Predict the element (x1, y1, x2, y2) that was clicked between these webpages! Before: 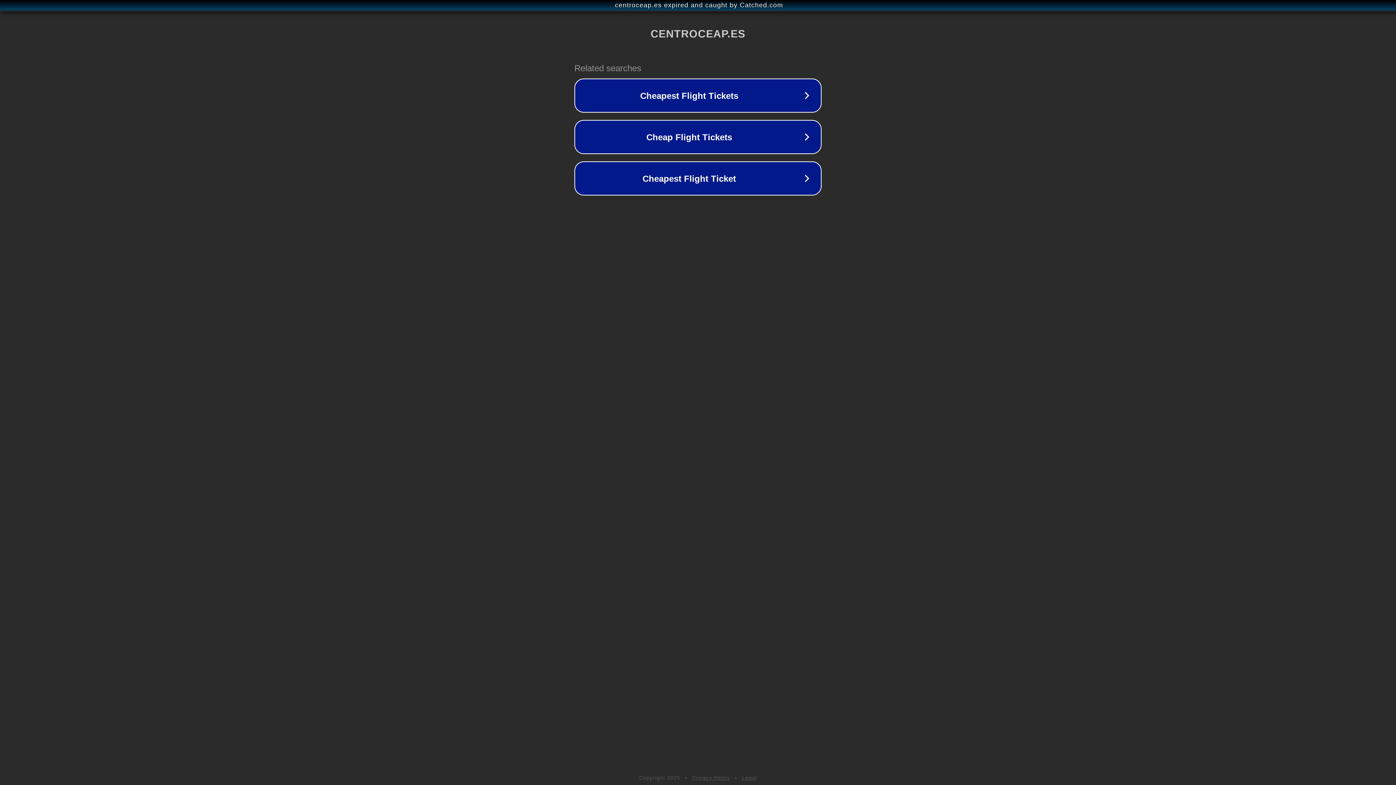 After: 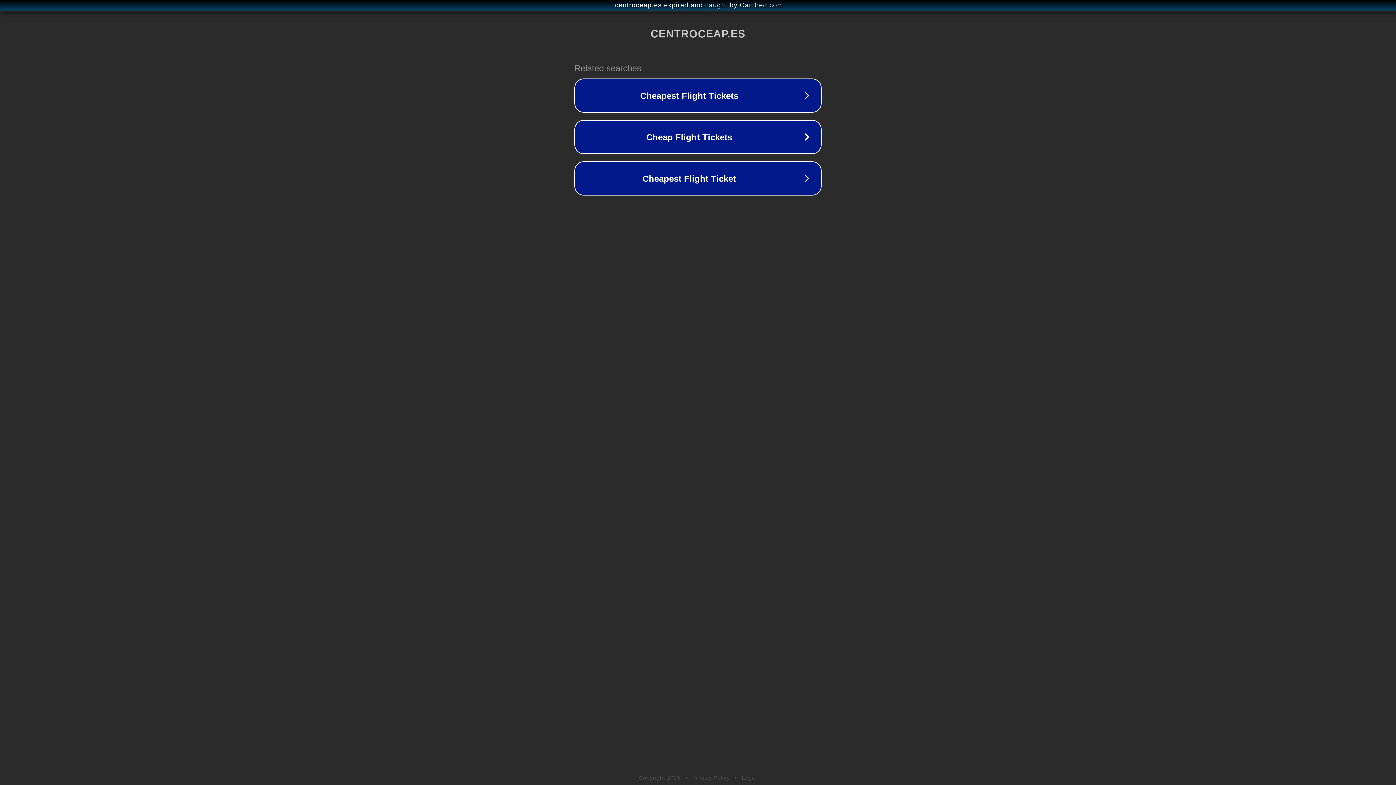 Action: bbox: (692, 775, 730, 781) label: Privacy Policy